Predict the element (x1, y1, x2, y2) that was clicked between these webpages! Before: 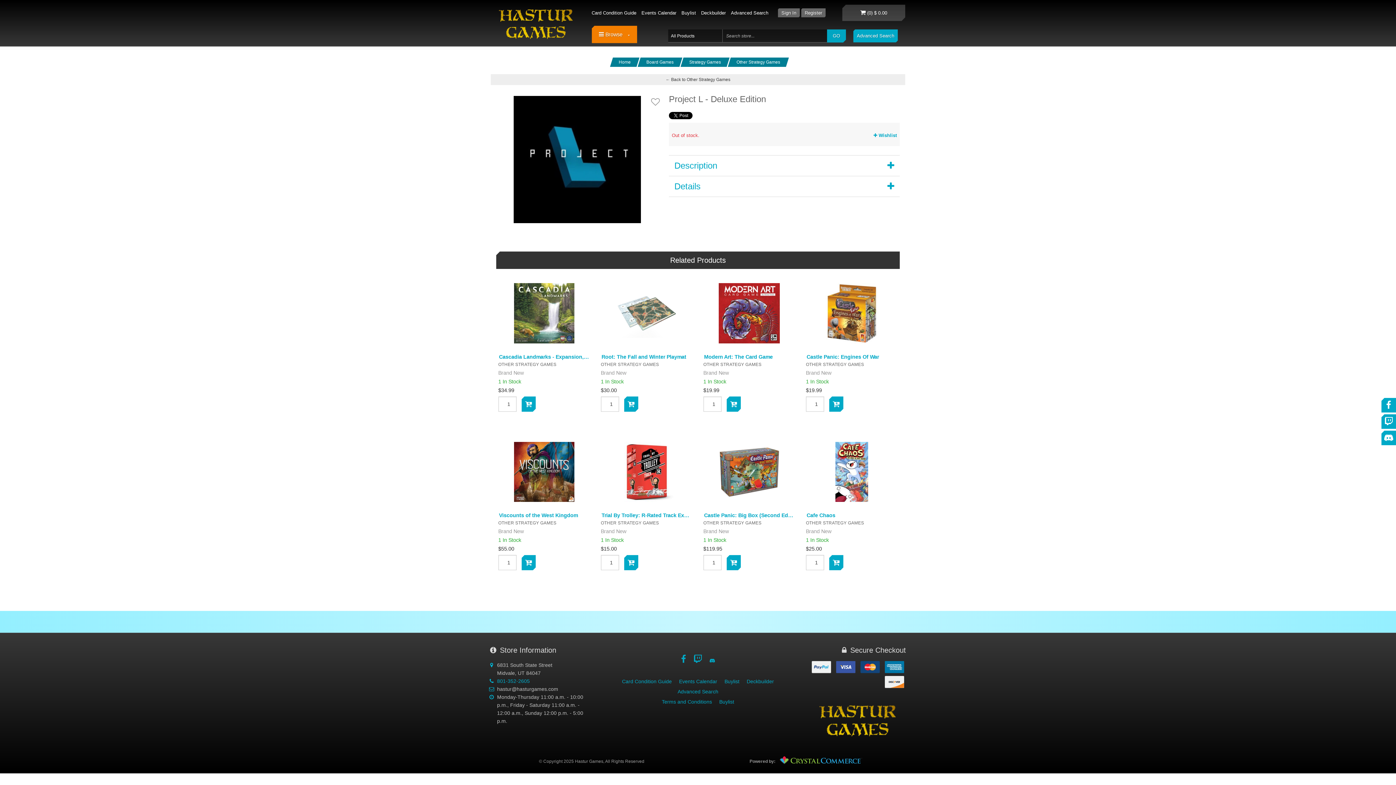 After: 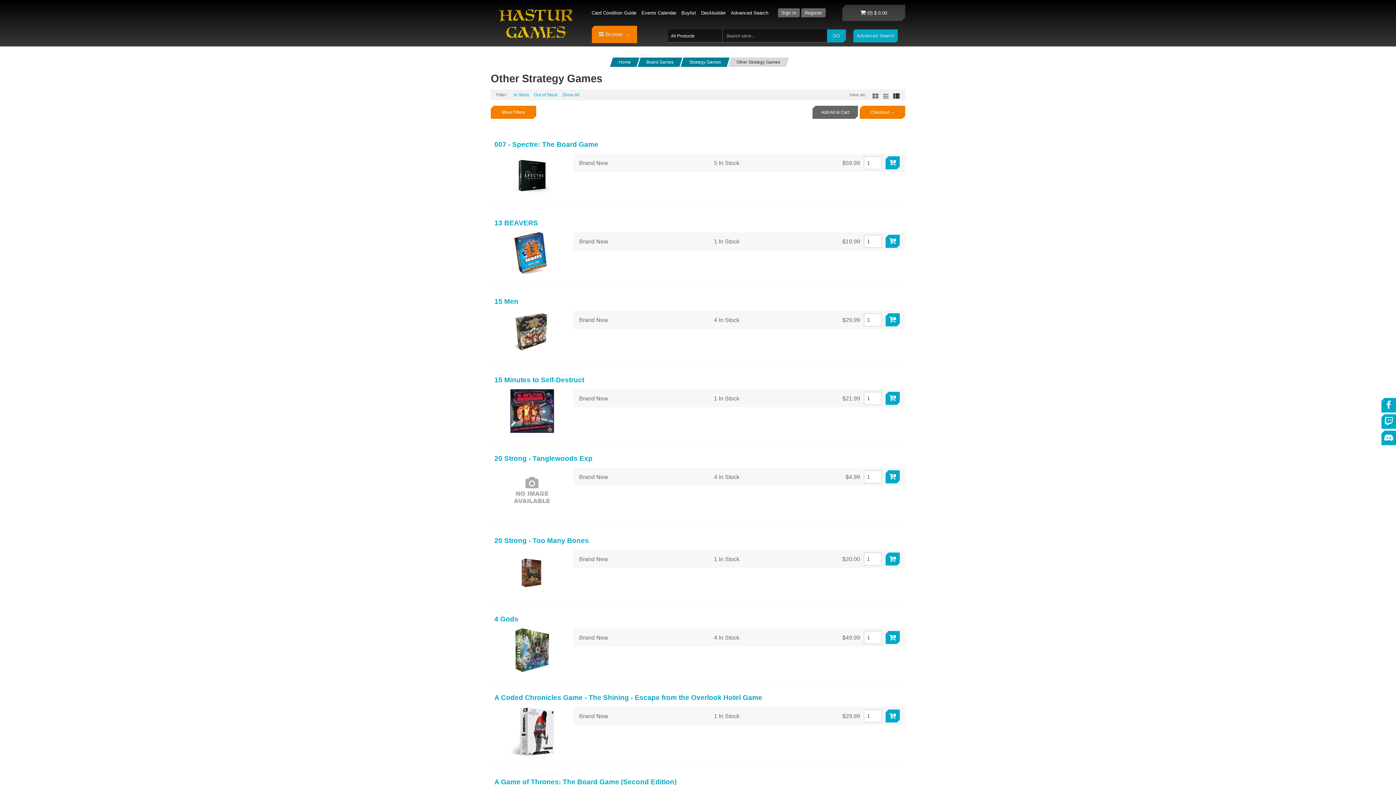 Action: label: OTHER STRATEGY GAMES bbox: (497, 361, 591, 367)